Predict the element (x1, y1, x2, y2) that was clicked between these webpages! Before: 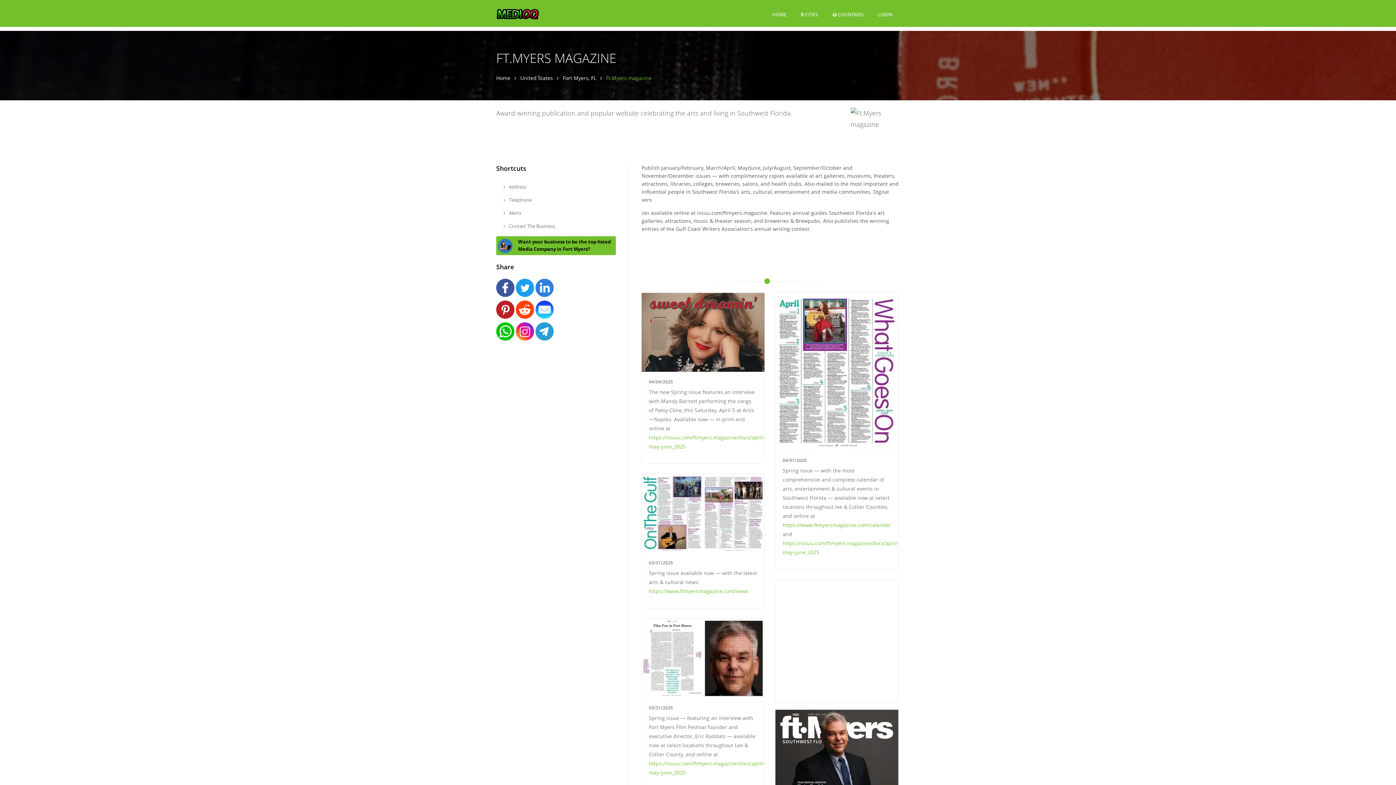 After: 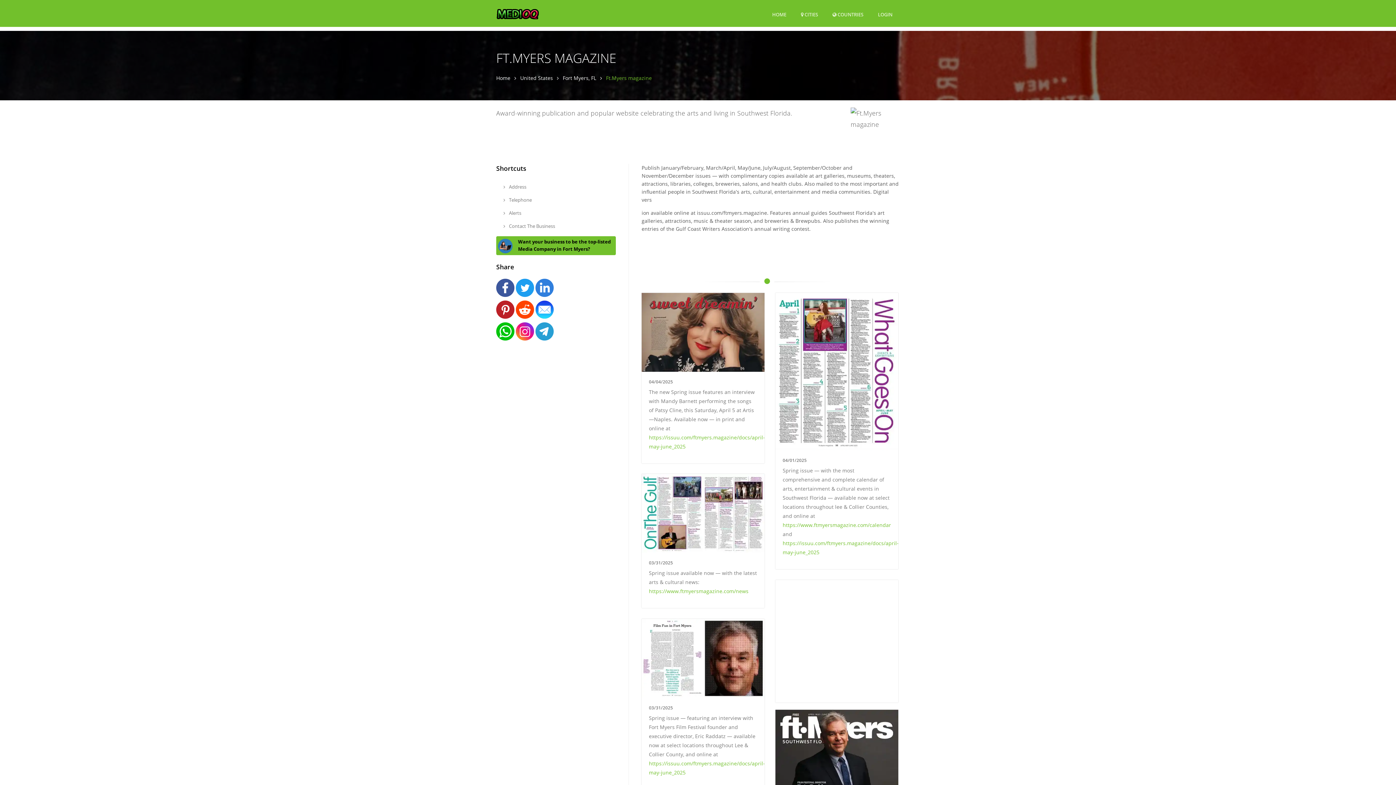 Action: bbox: (535, 283, 553, 290)